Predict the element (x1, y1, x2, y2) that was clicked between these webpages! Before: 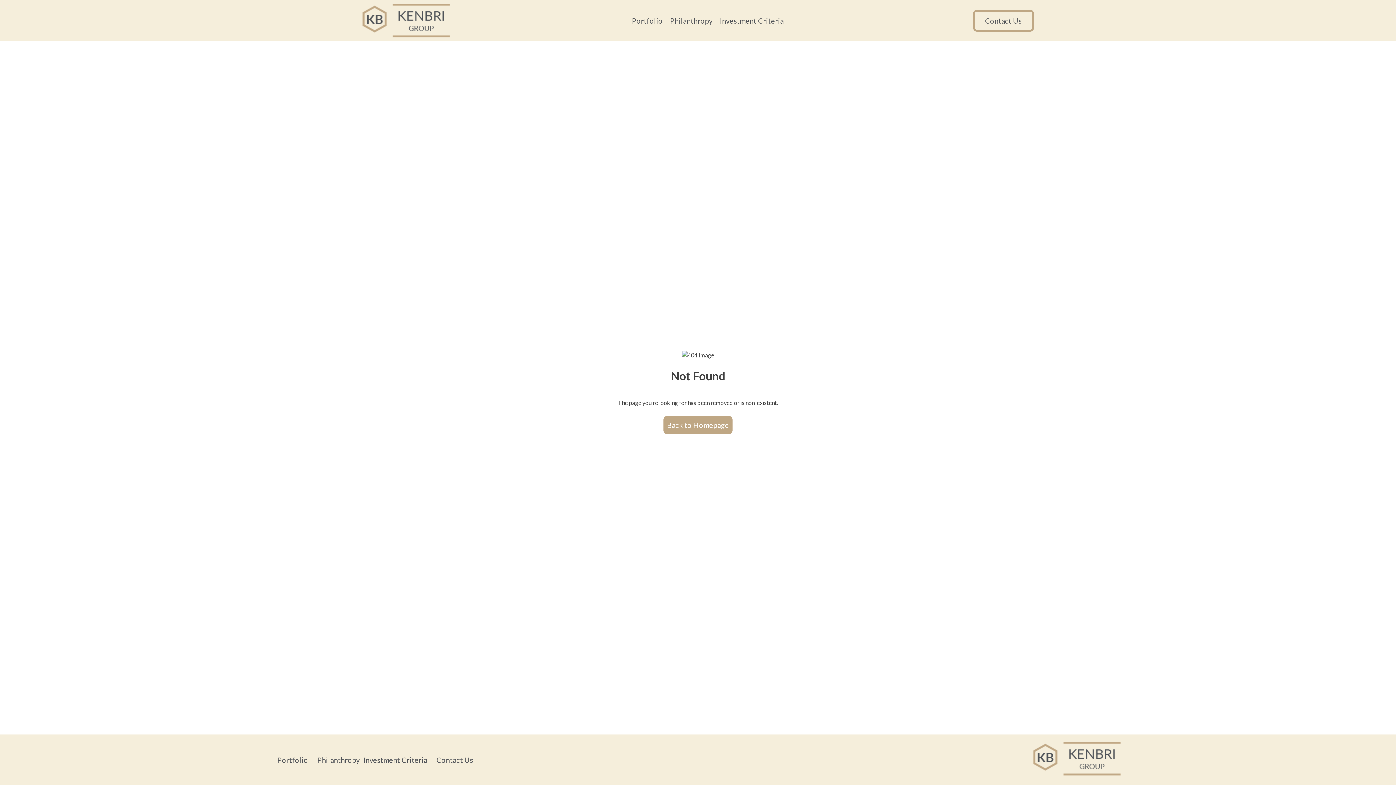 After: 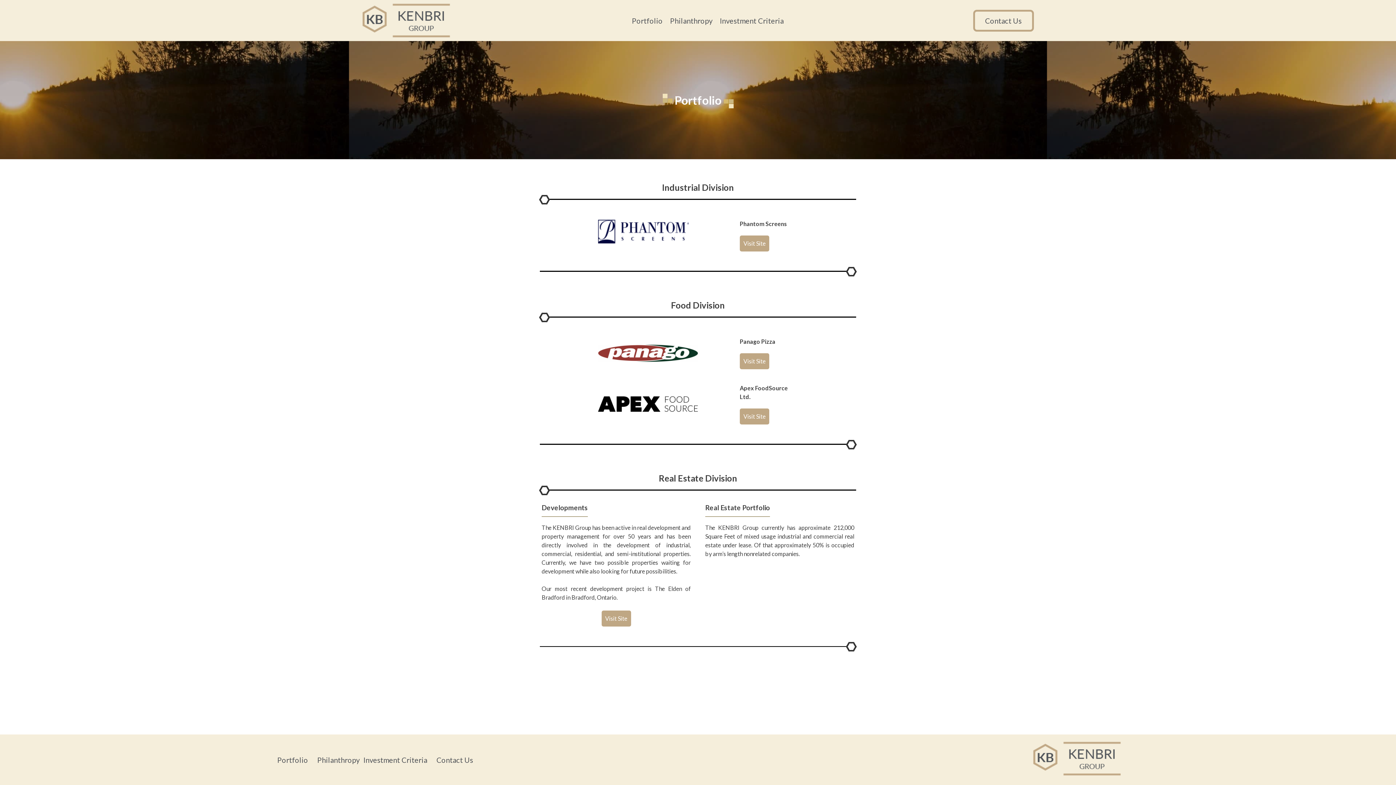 Action: bbox: (632, 11, 662, 29) label: Portfolio